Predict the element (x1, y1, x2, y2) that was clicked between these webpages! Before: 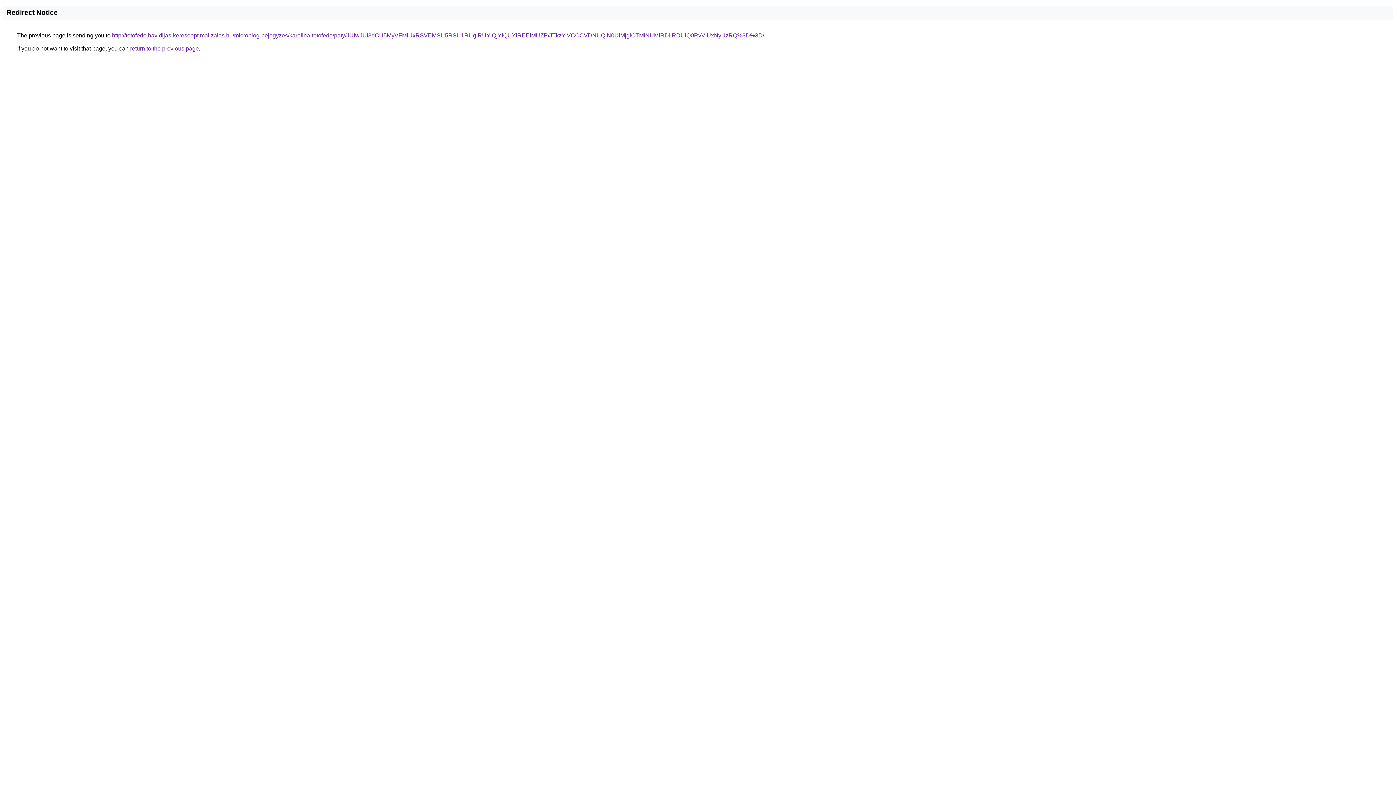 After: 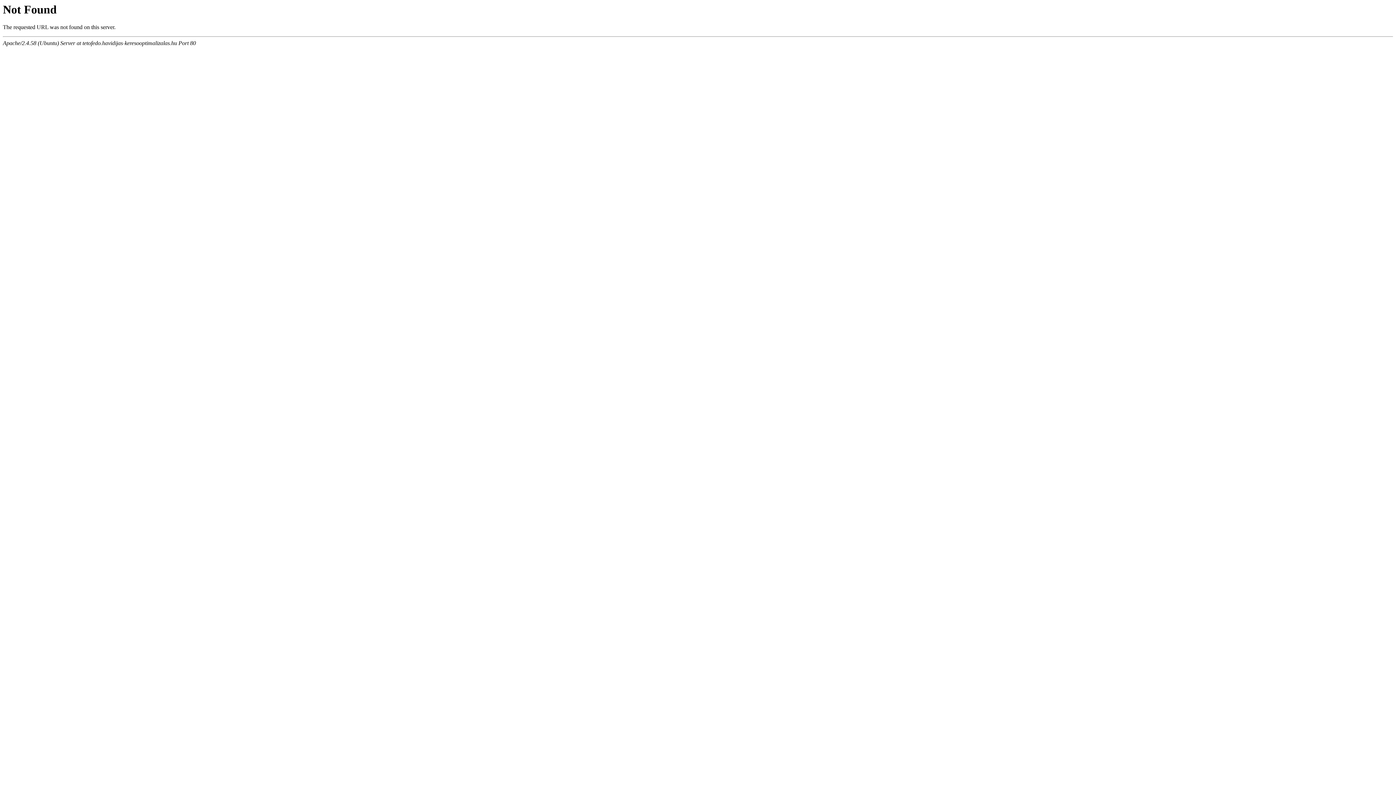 Action: bbox: (112, 32, 764, 38) label: http://tetofedo.havidijas-keresooptimalizalas.hu/microblog-bejegyzes/karolina-tetofedo/paty/JUIwJUI3dCU5MyVFMiUxRSVEMSU5RSU1RUglRUYlQjYlQUYlREElMUZP/JTkzYiVCOCVDNUQlN0UlMjglOTMlNUMlRDIlRDUlQ0RvViUxNyUzRQ%3D%3D/